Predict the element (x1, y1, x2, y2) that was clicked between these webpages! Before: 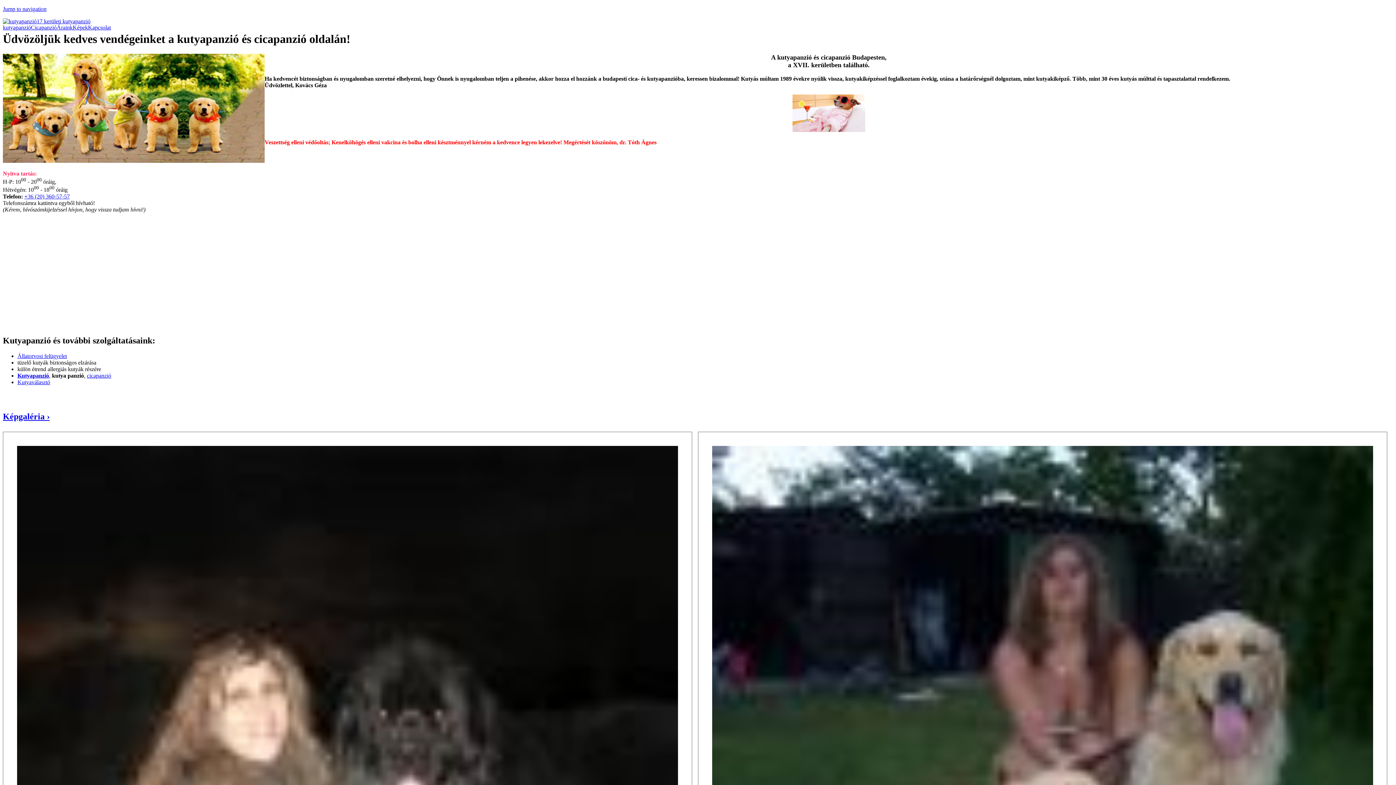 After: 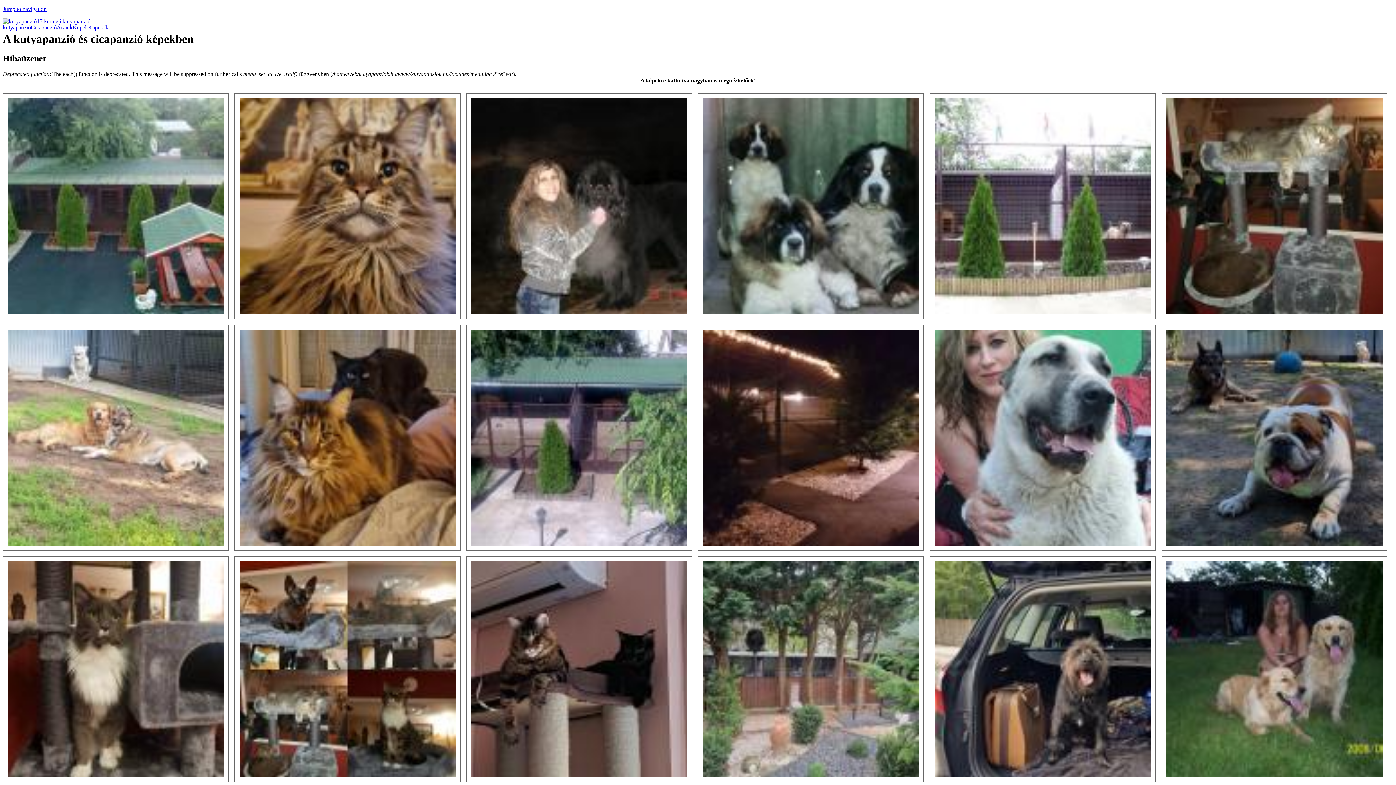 Action: bbox: (17, 446, 678, 1107)